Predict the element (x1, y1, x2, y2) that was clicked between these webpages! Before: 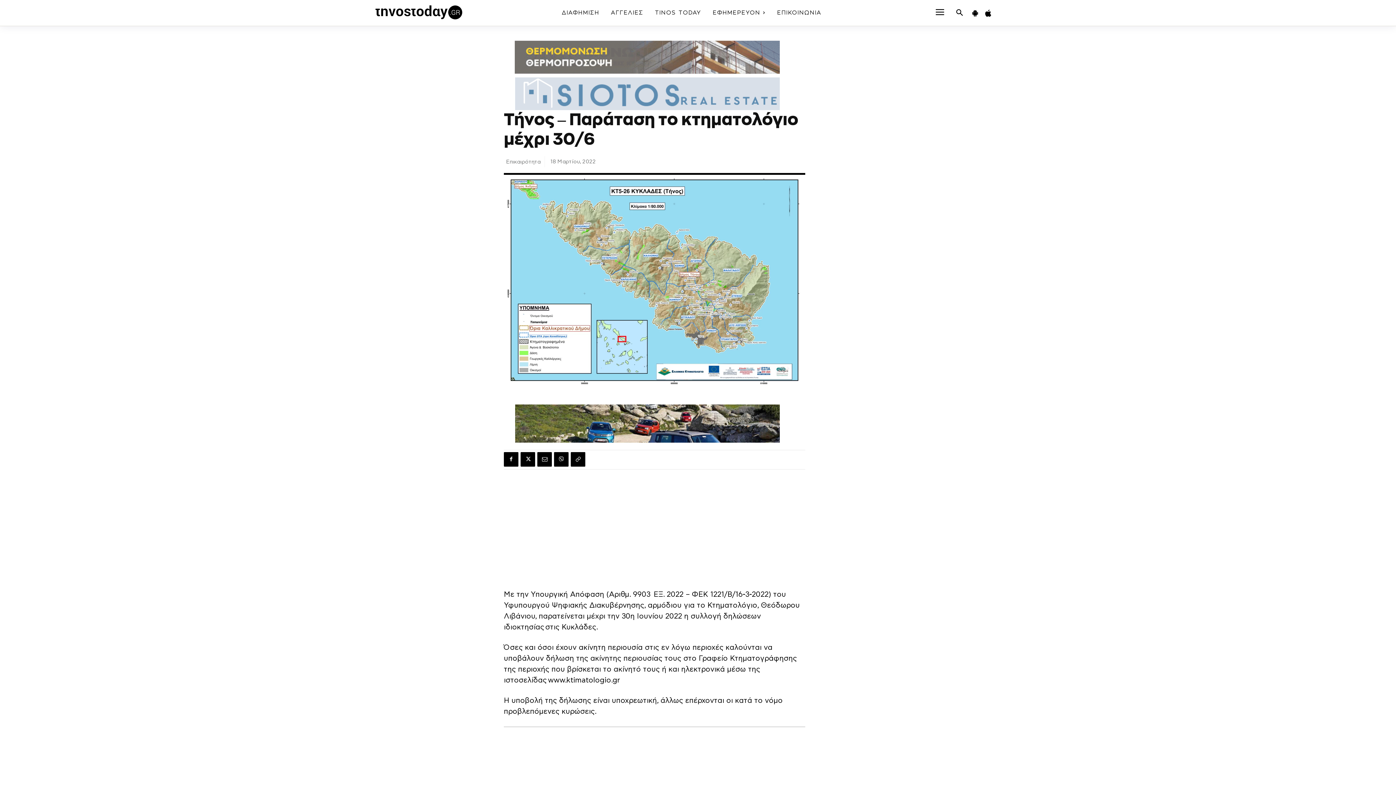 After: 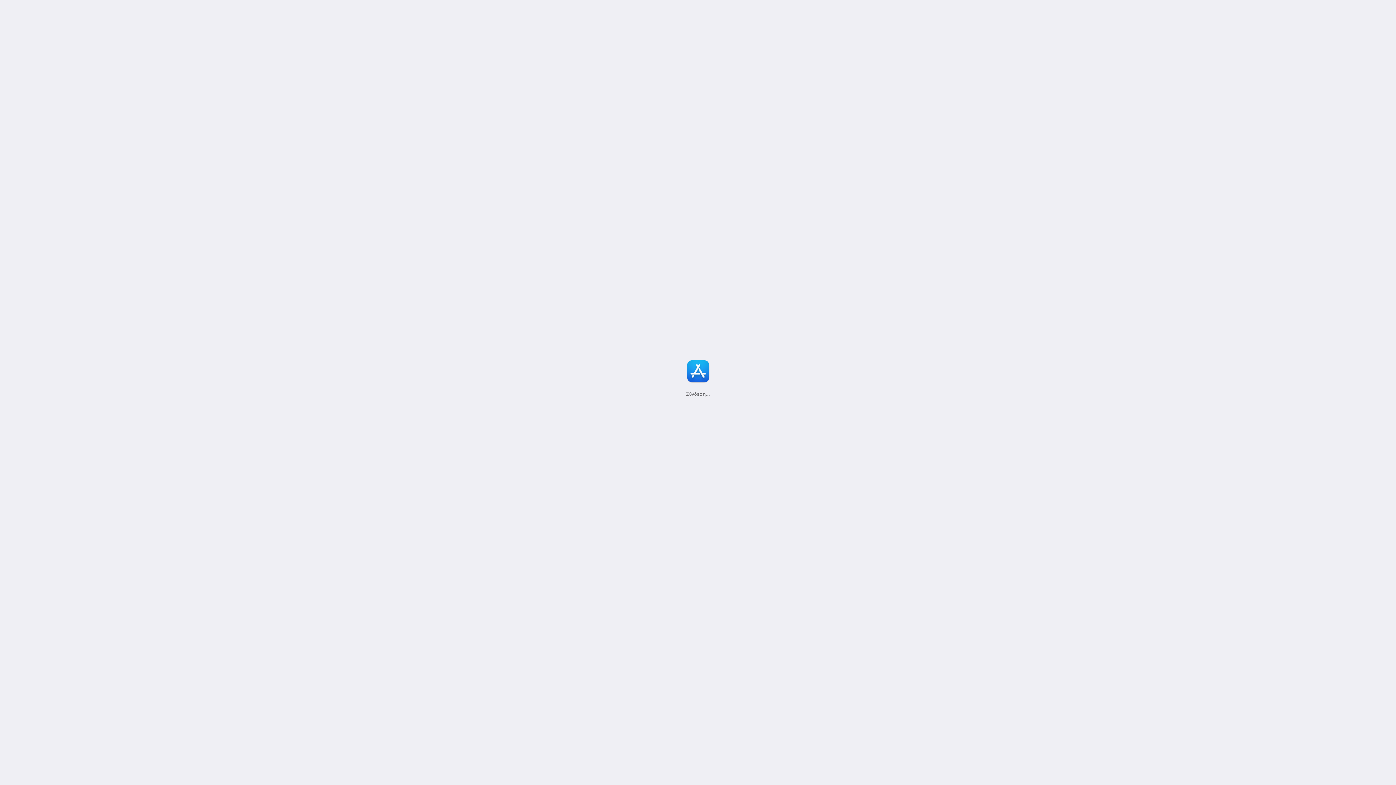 Action: bbox: (981, 14, 995, 19) label: icon